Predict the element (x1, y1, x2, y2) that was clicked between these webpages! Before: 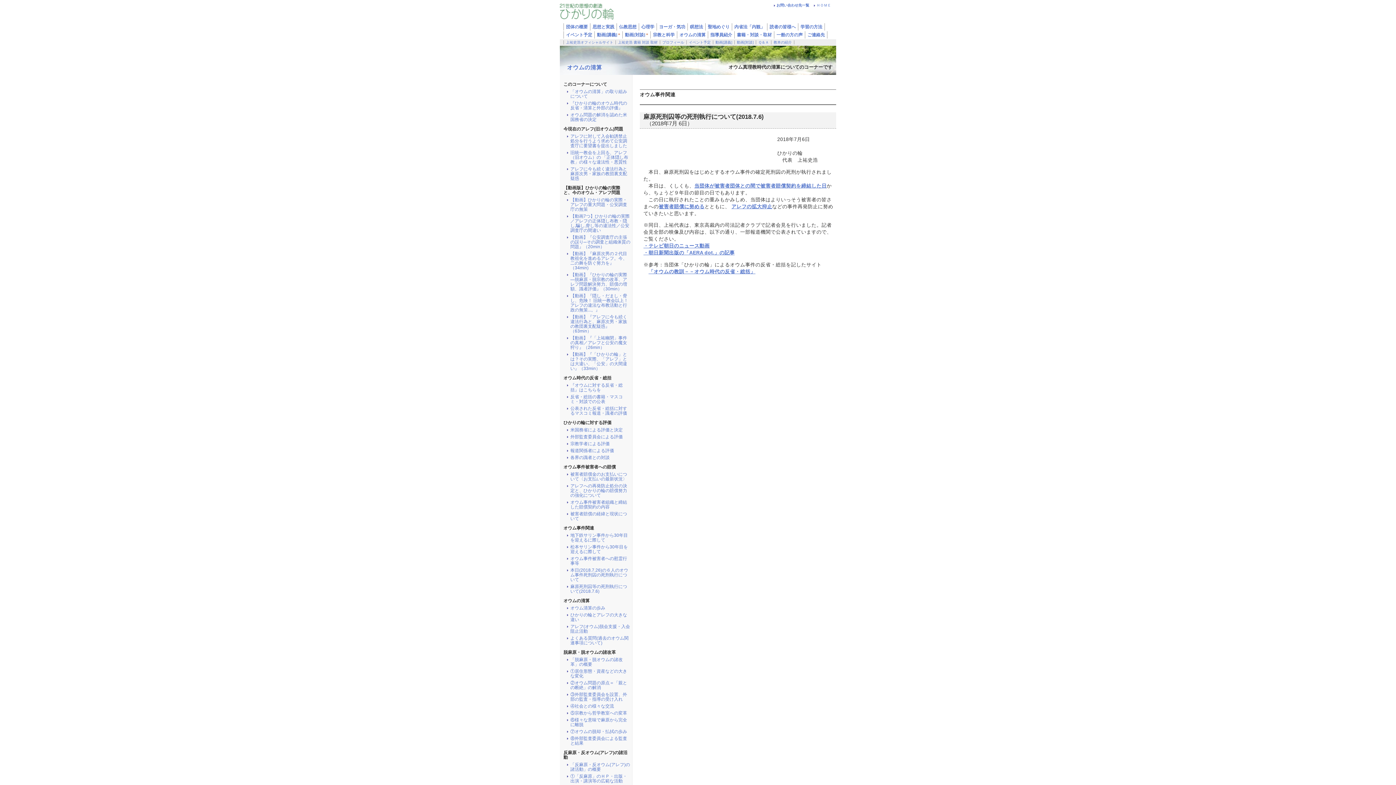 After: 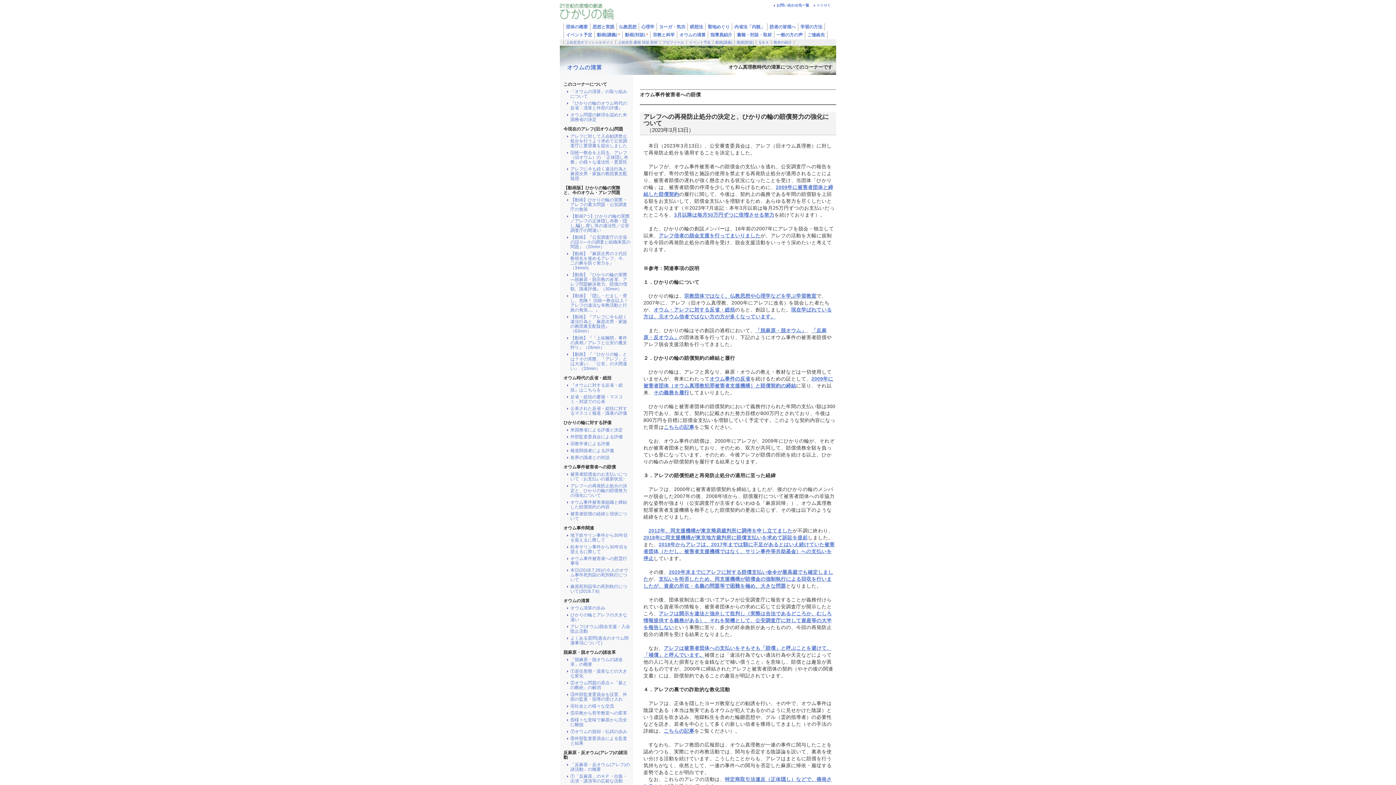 Action: bbox: (566, 484, 630, 498) label: アレフへの再発防止処分の決定と、ひかりの輪の賠償努力の強化について